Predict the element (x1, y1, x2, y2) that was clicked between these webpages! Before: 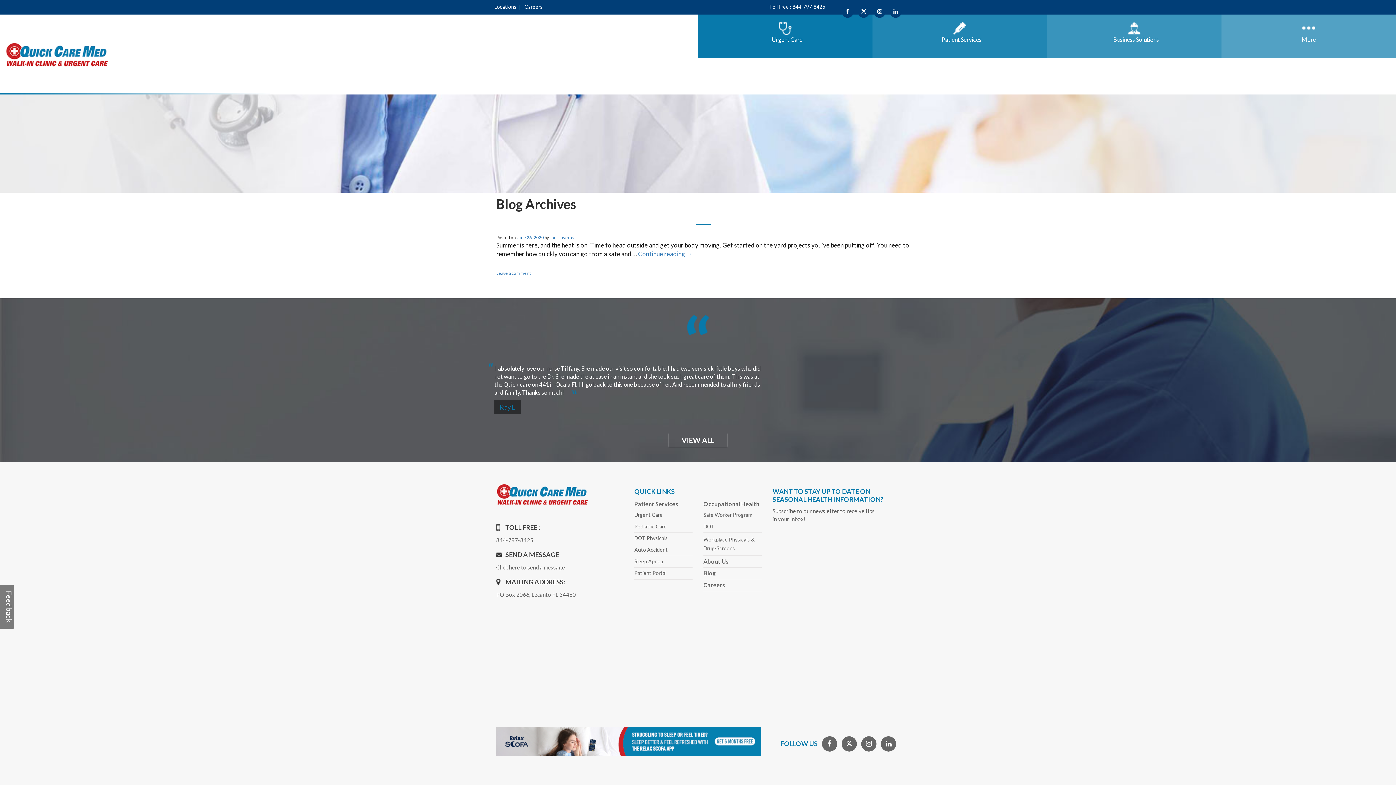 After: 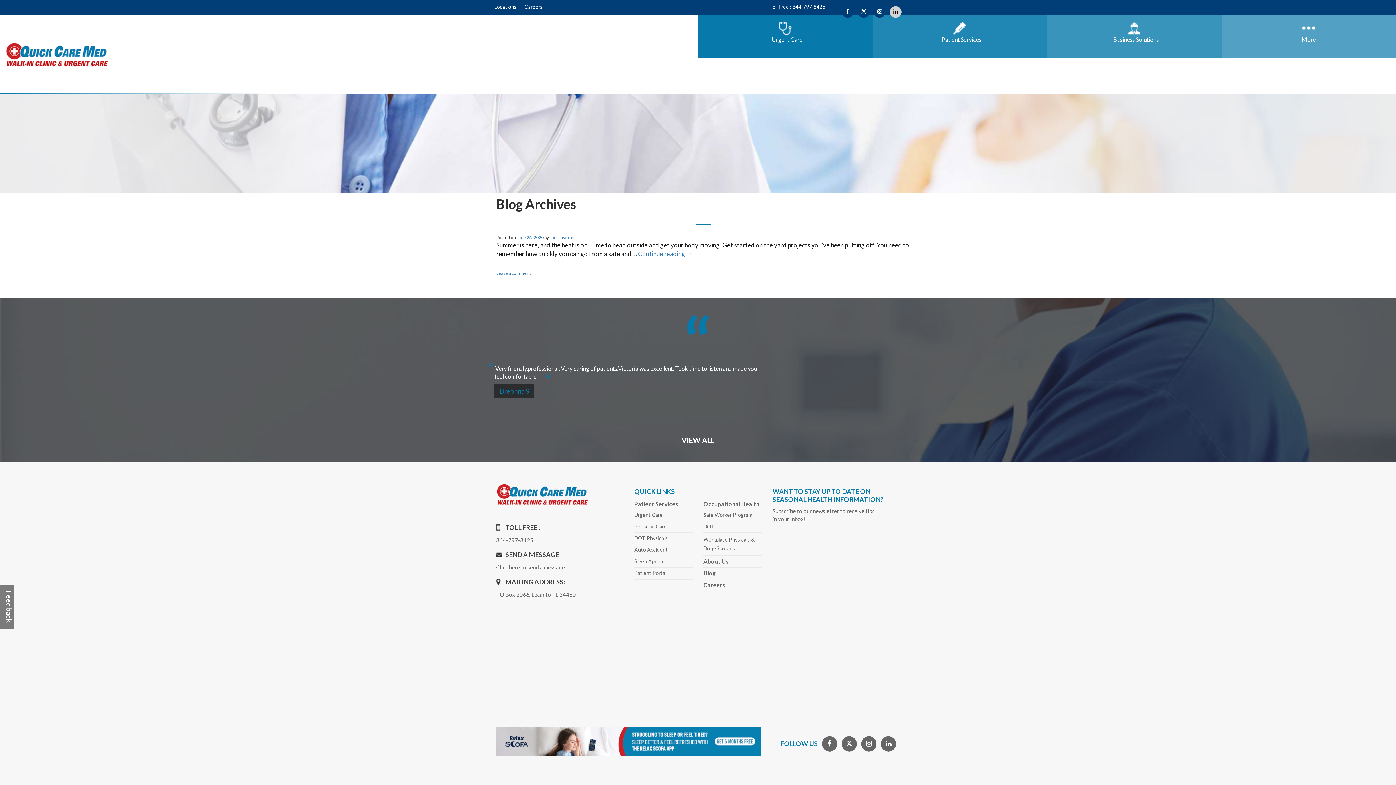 Action: bbox: (890, 6, 901, 17)